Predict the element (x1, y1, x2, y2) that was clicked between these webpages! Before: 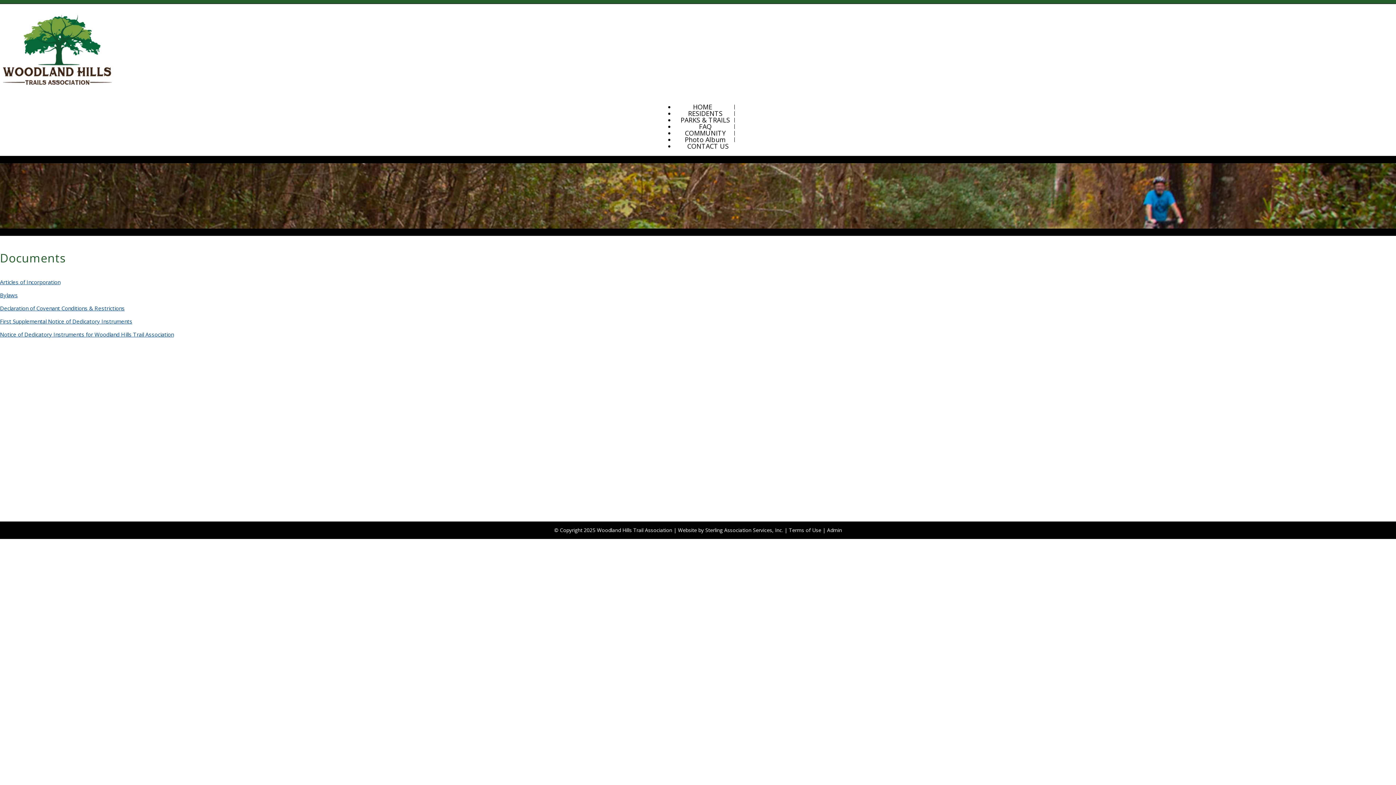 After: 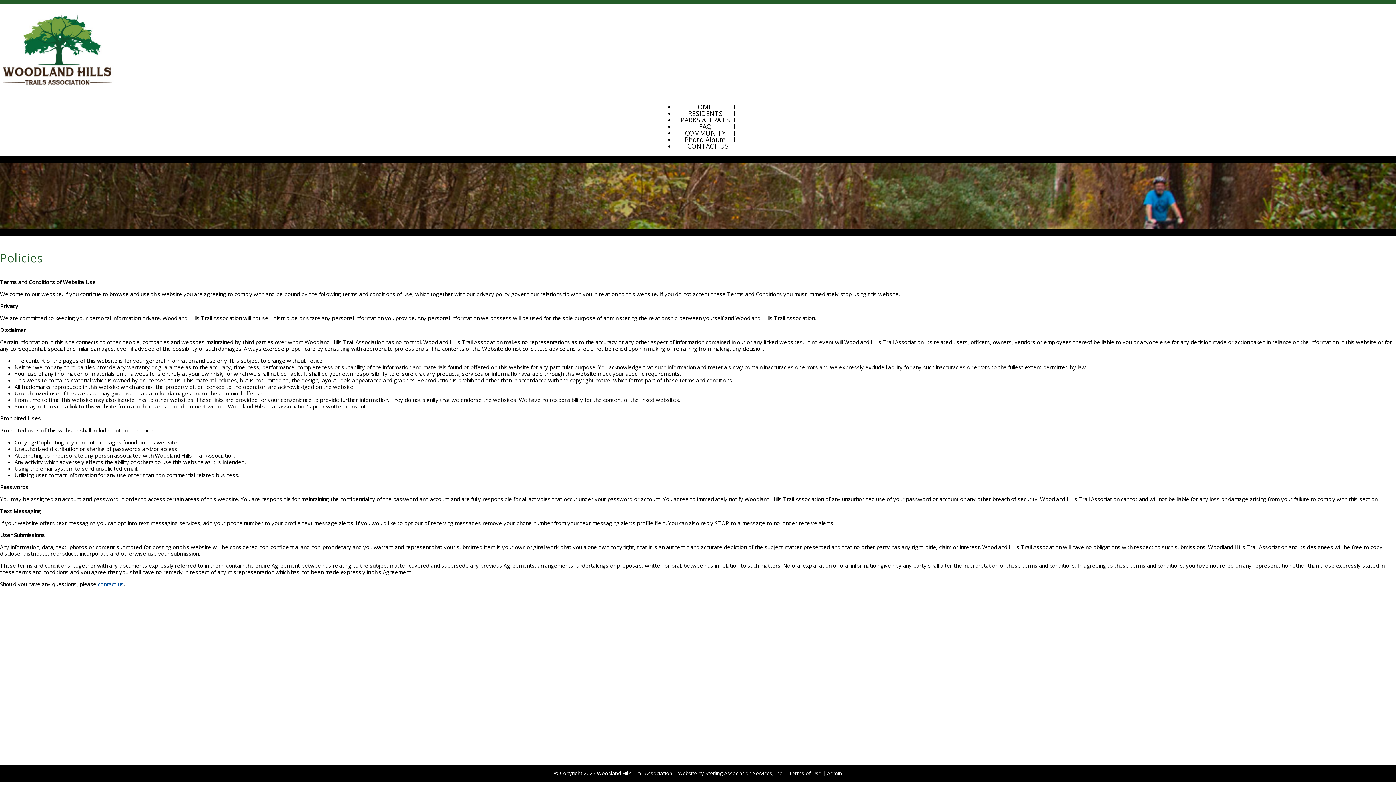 Action: label: Terms of Use bbox: (789, 527, 821, 533)